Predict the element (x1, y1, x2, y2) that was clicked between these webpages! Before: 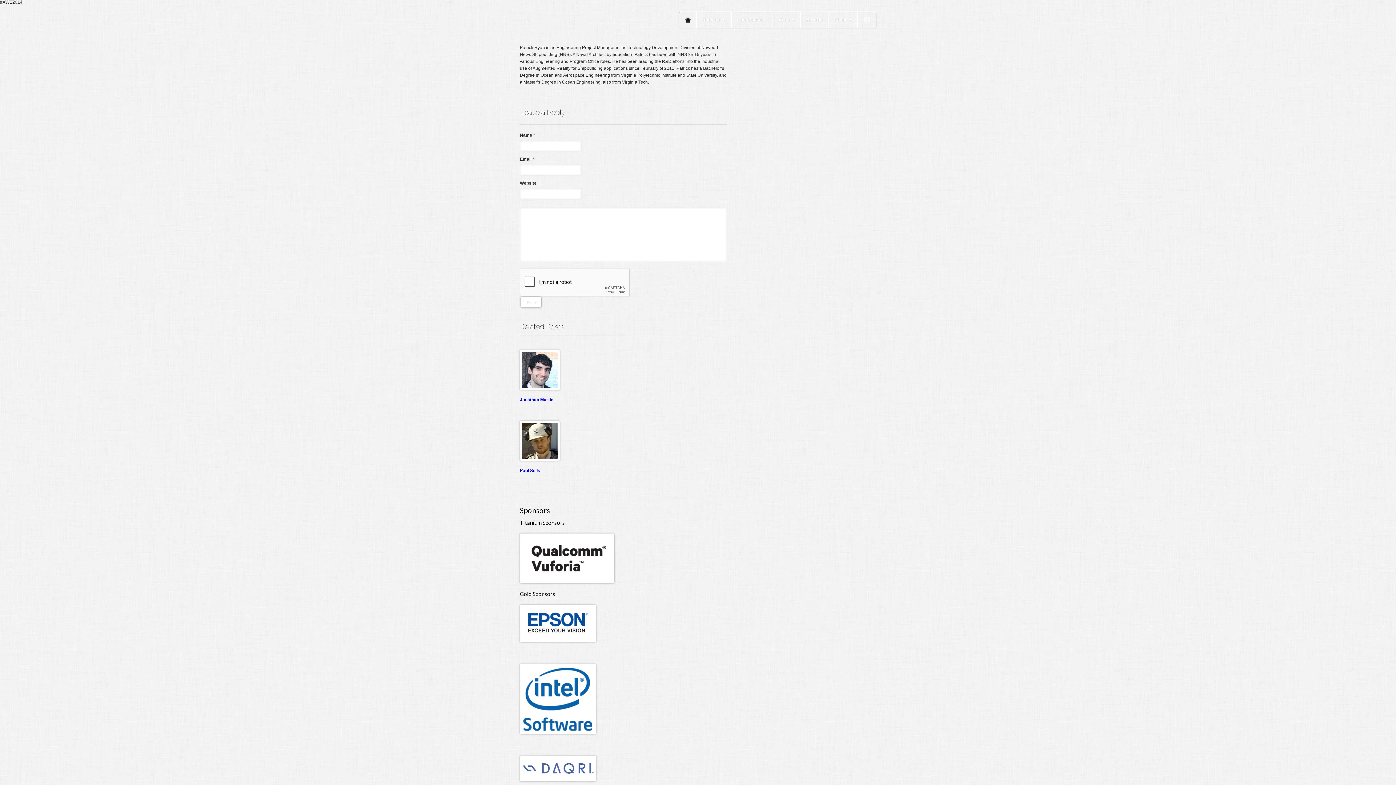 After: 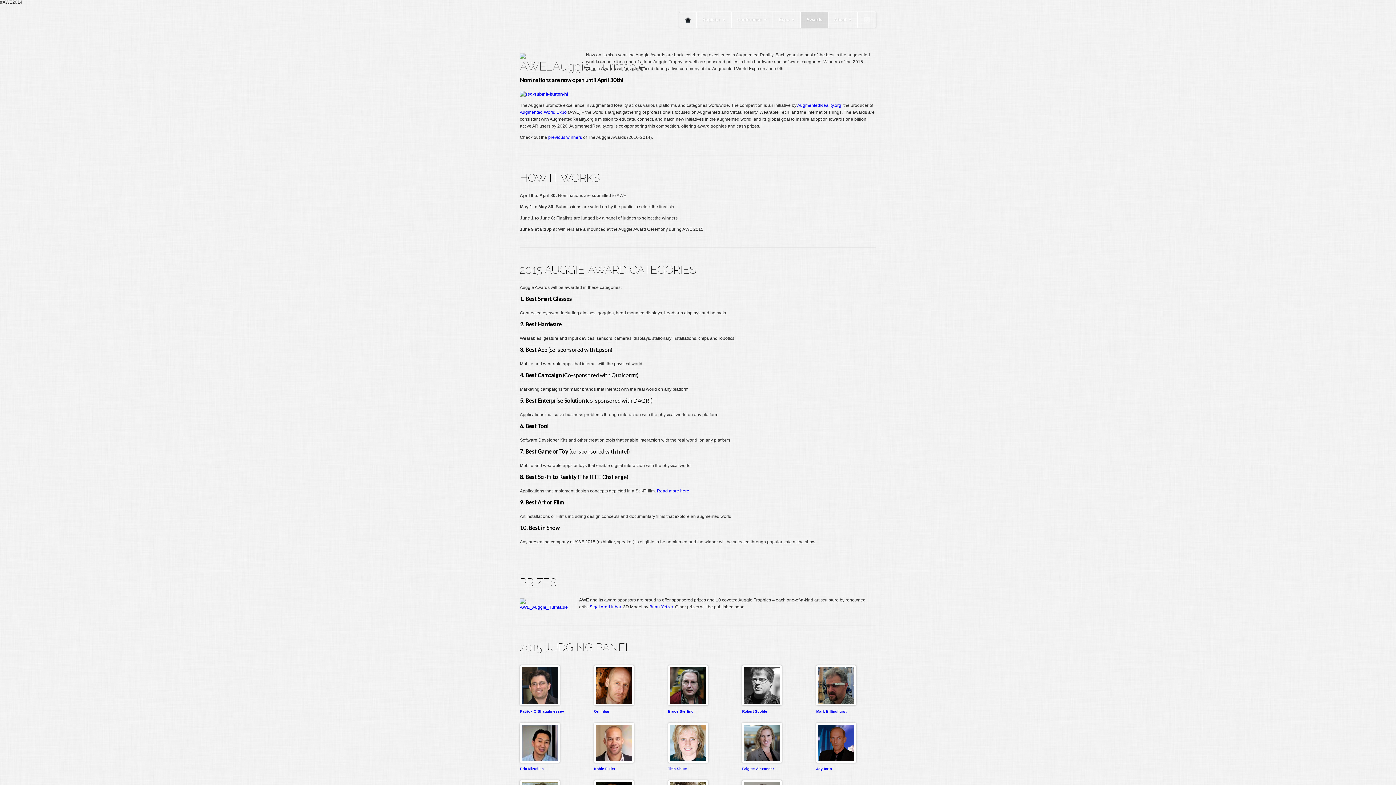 Action: bbox: (800, 12, 828, 27) label: Awards